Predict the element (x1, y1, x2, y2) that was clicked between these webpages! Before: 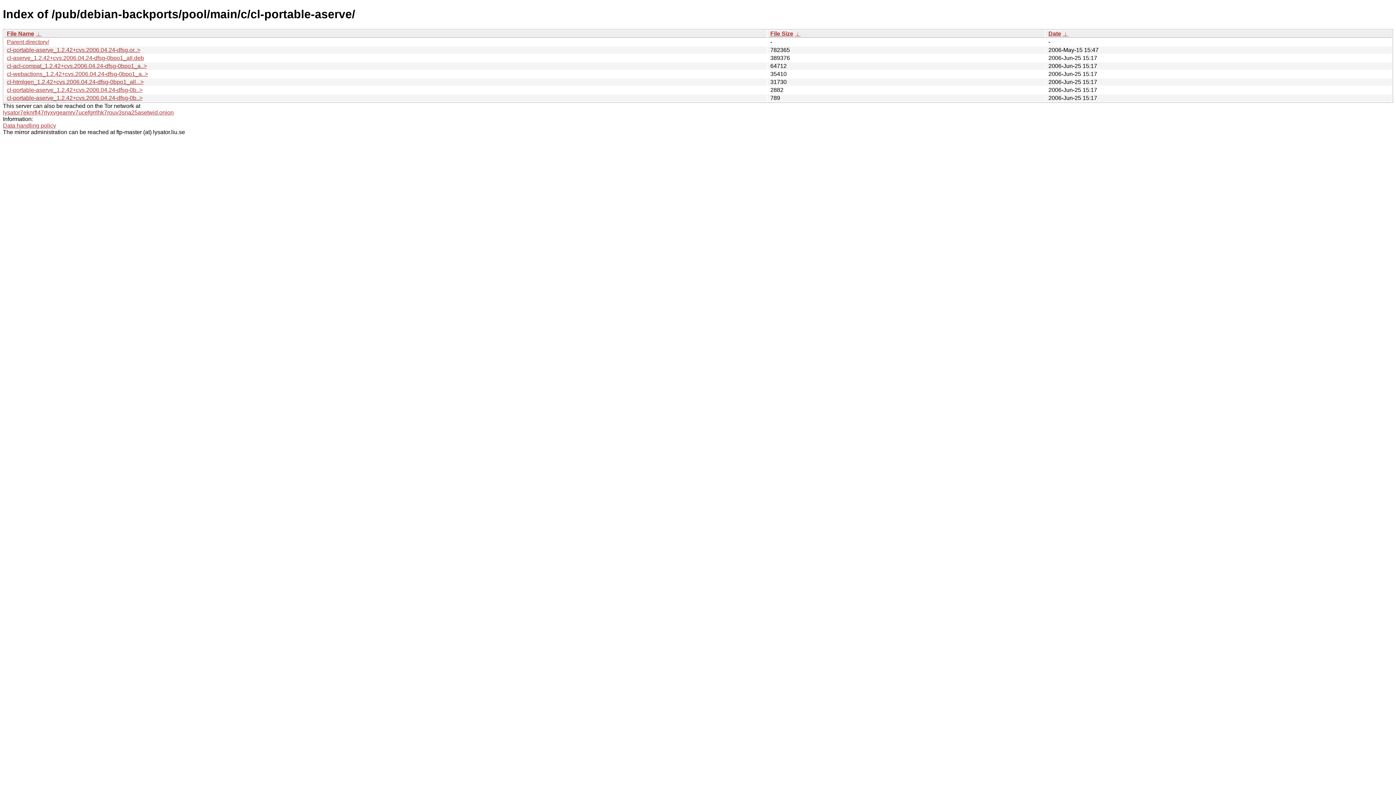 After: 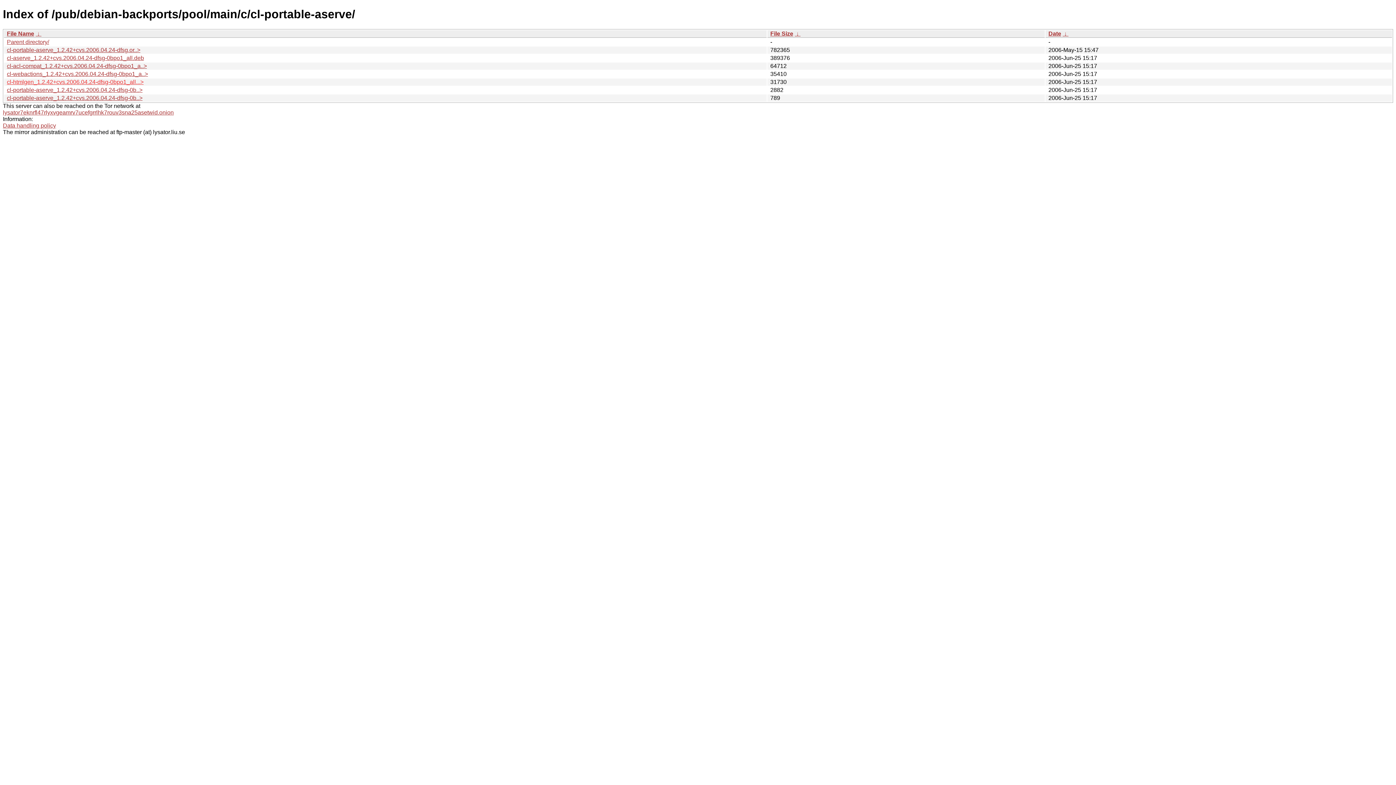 Action: bbox: (6, 78, 143, 85) label: cl-htmlgen_1.2.42+cvs.2006.04.24-dfsg-0bpo1_all...>